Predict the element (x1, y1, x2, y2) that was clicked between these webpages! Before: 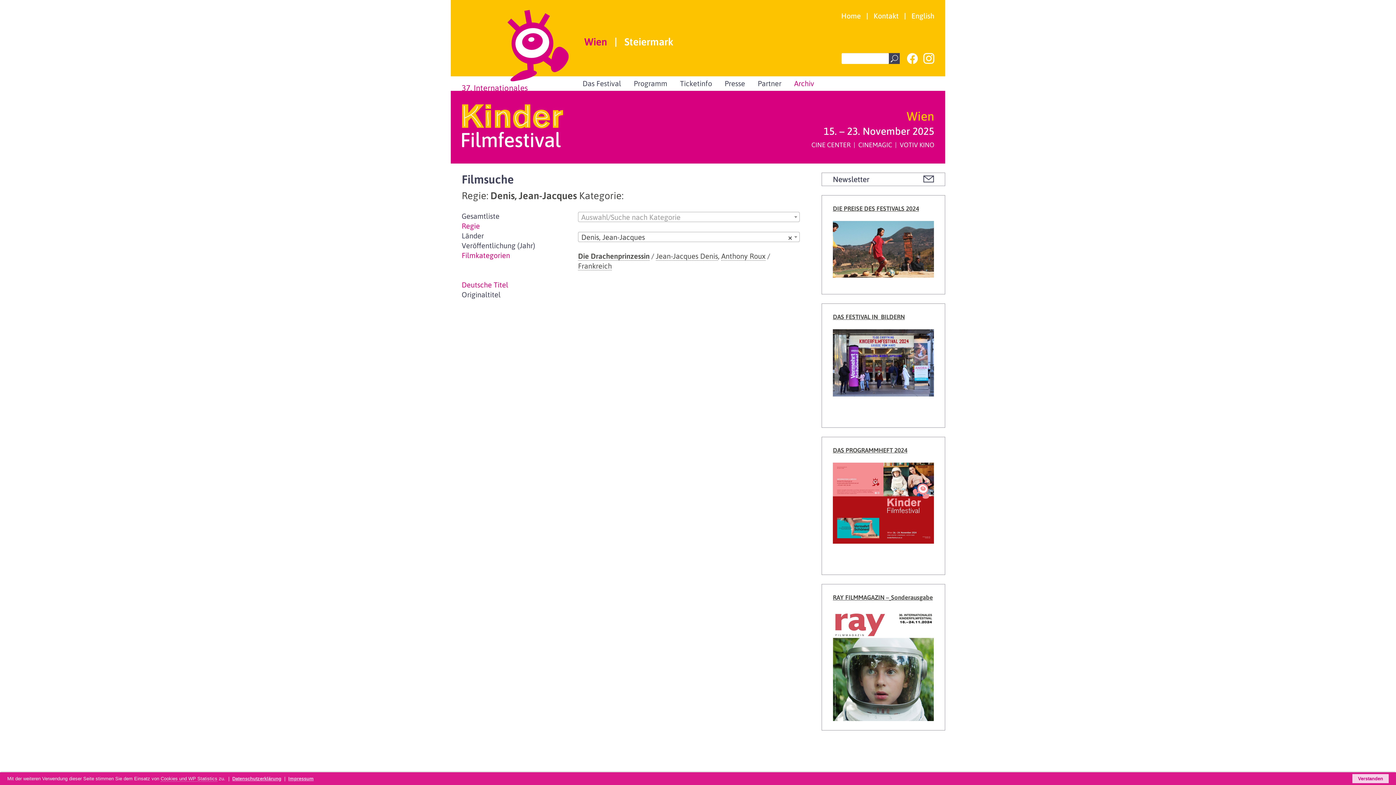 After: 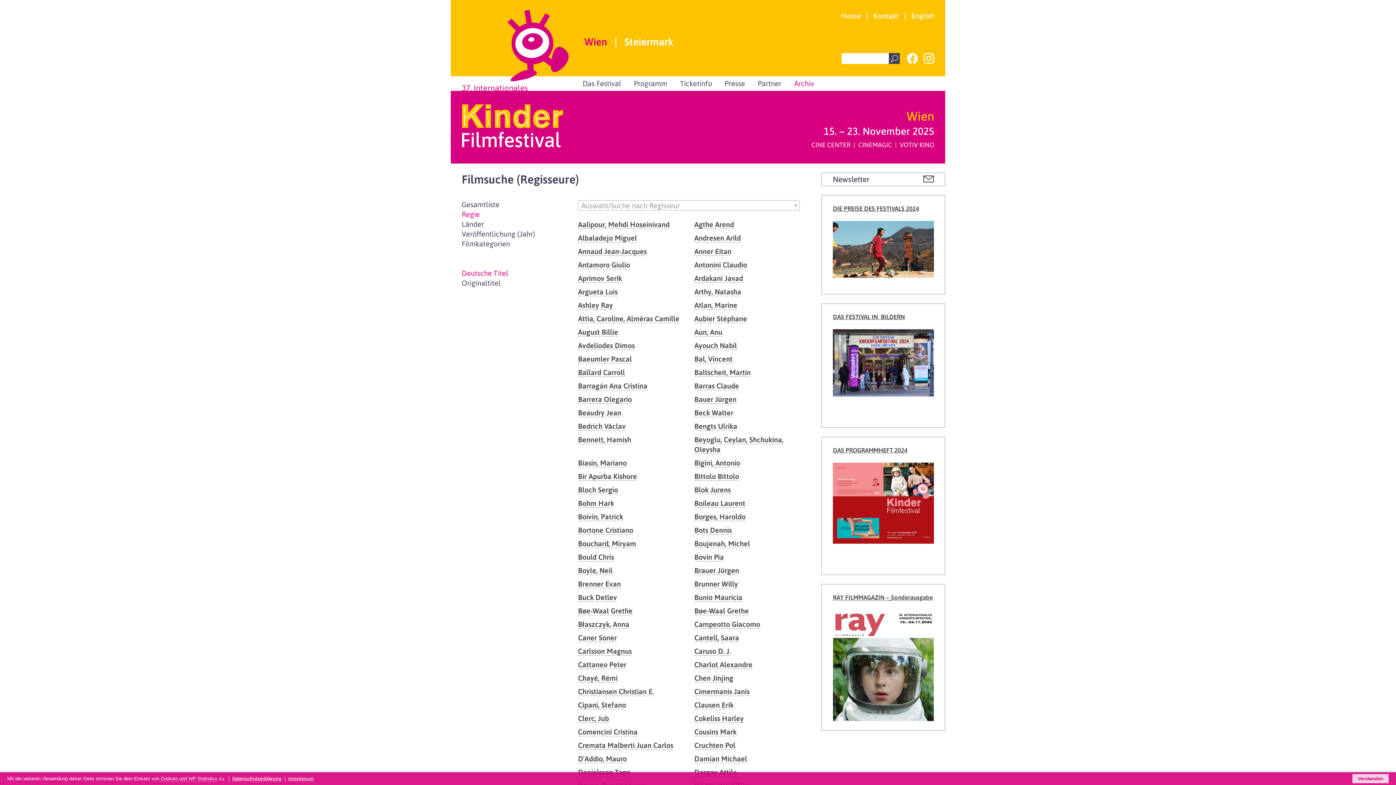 Action: label: Regie bbox: (461, 221, 567, 230)